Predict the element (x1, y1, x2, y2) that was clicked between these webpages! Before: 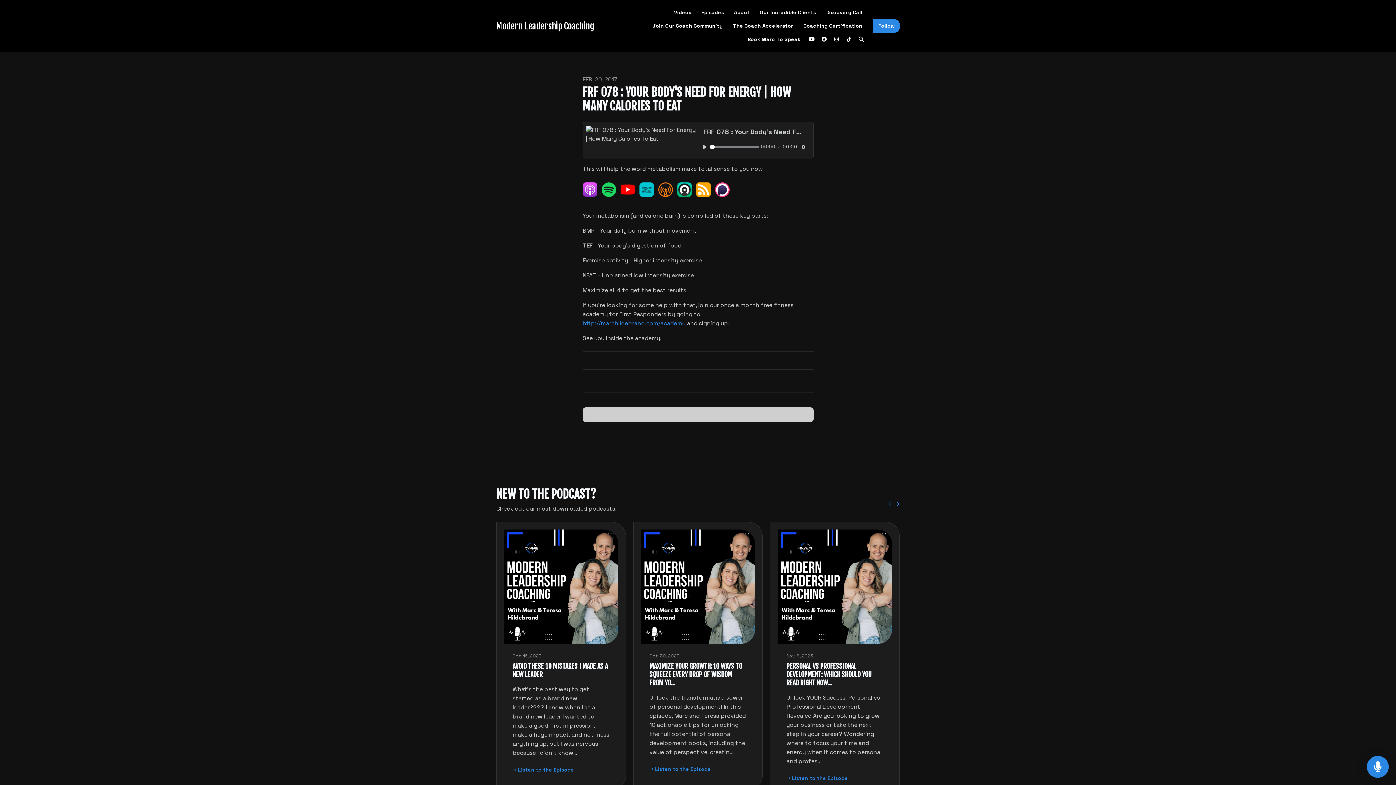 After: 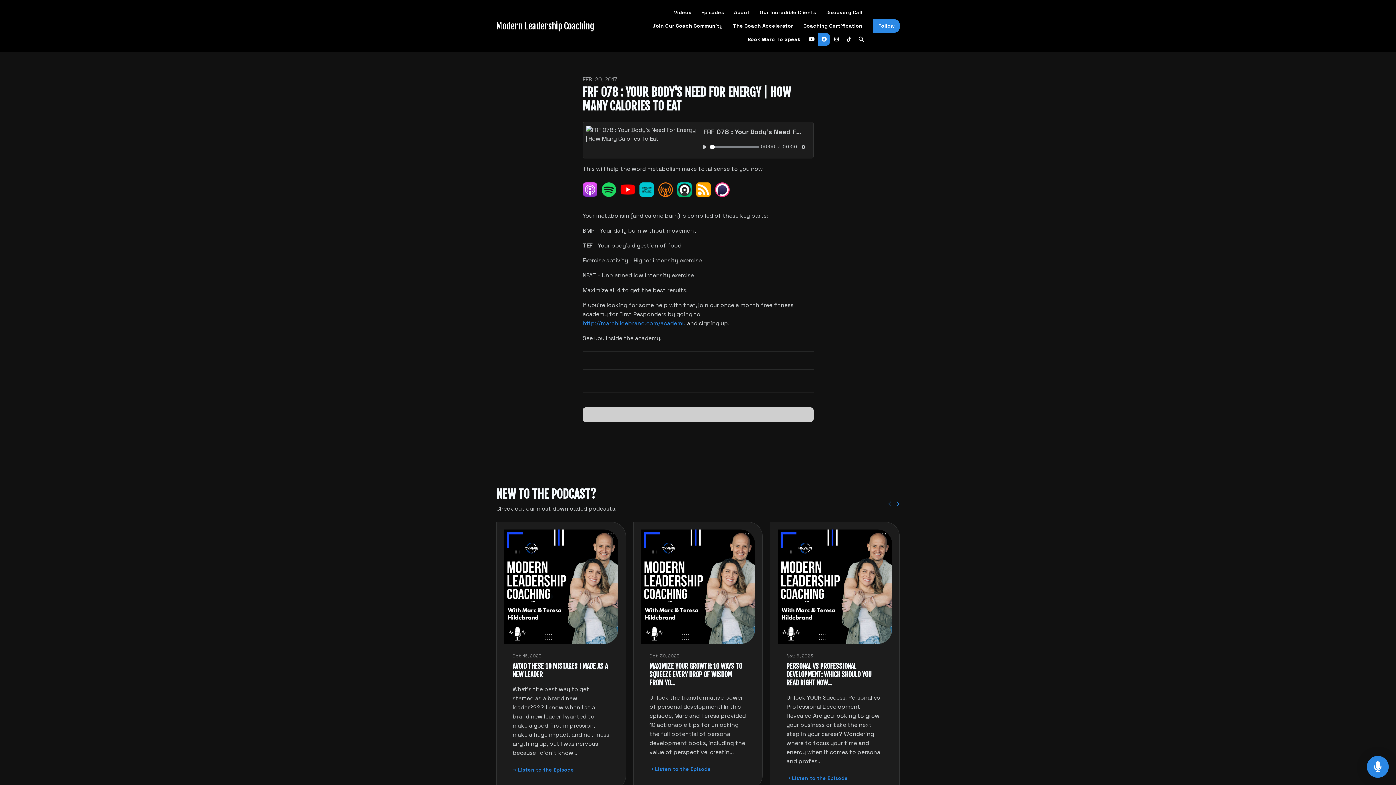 Action: label: Facebook link bbox: (818, 32, 830, 46)